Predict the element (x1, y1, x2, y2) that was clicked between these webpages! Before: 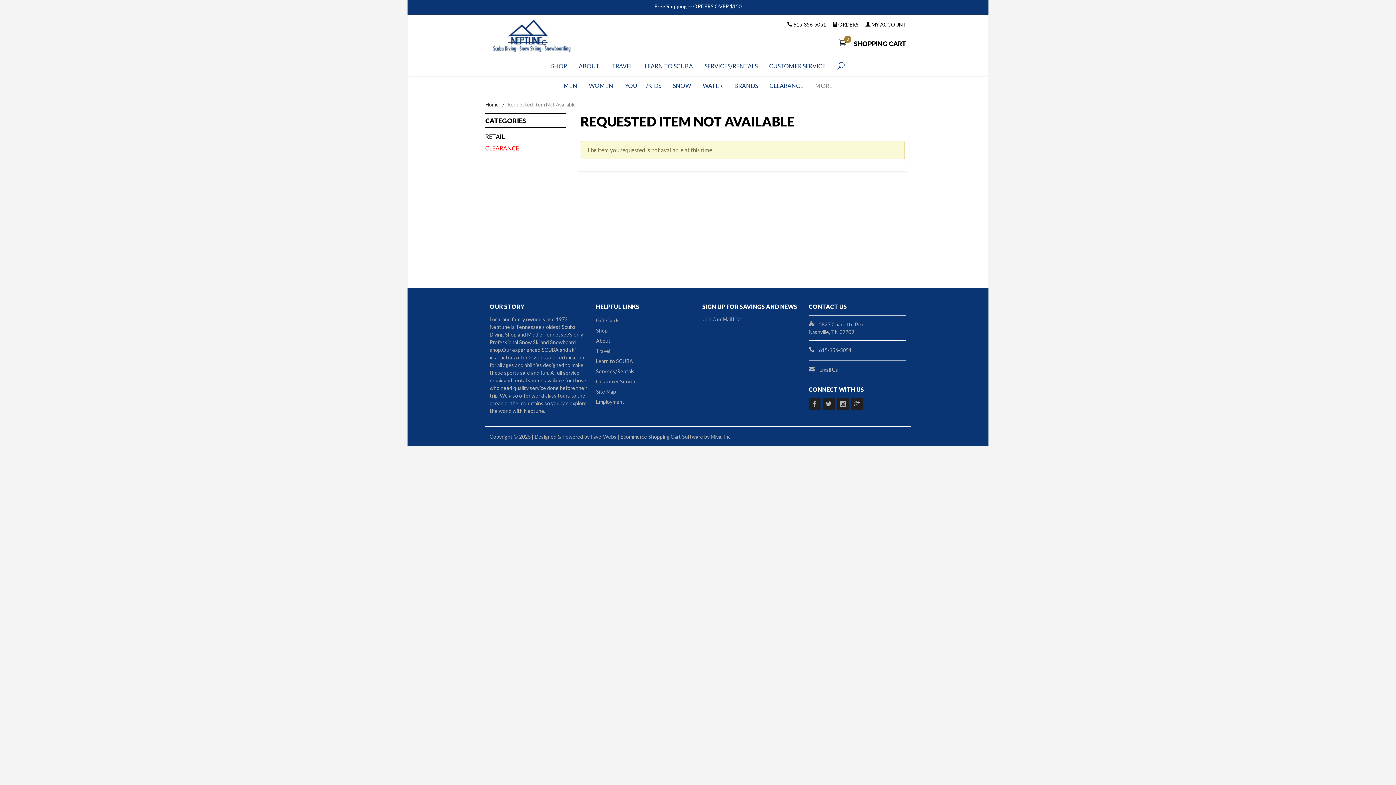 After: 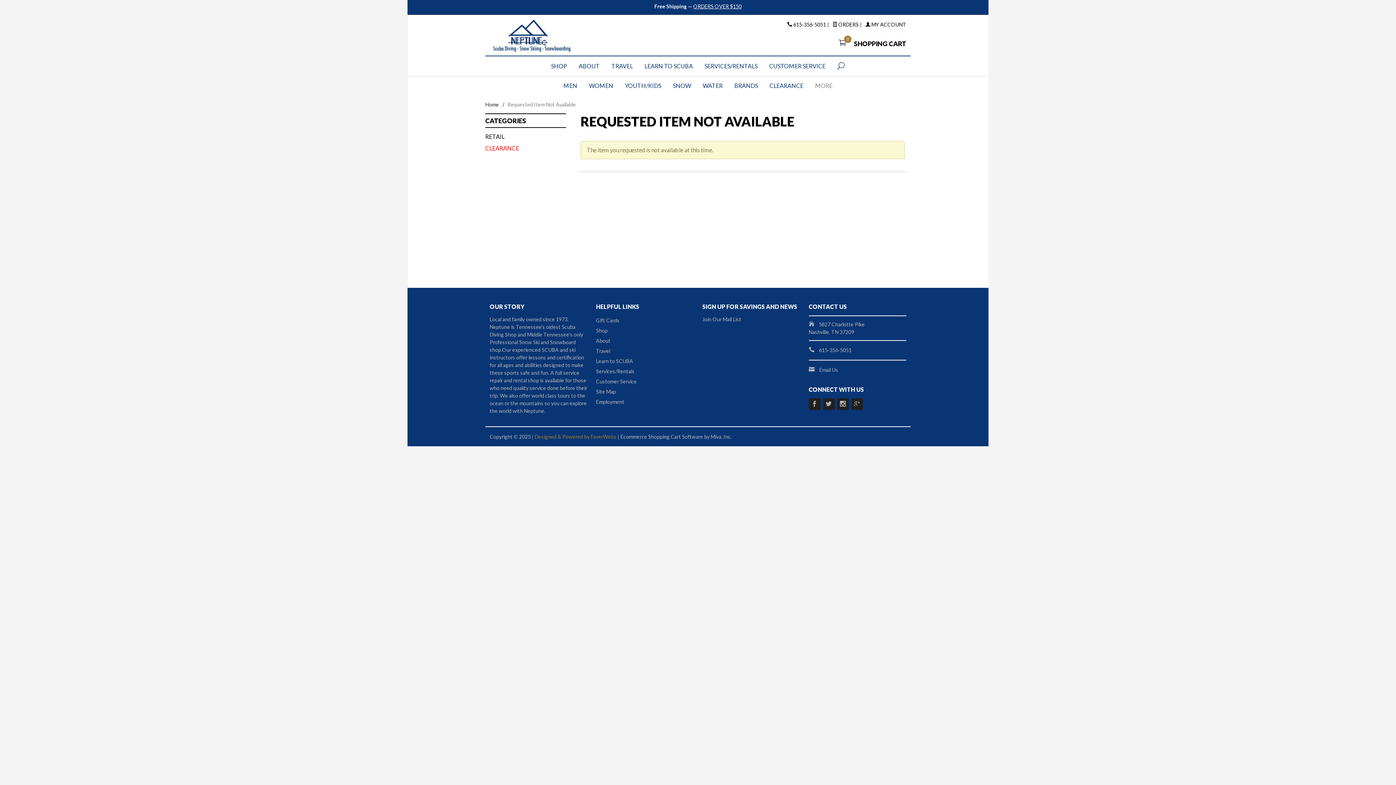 Action: bbox: (534, 433, 616, 440) label: Designed & Powered by FaverWebs